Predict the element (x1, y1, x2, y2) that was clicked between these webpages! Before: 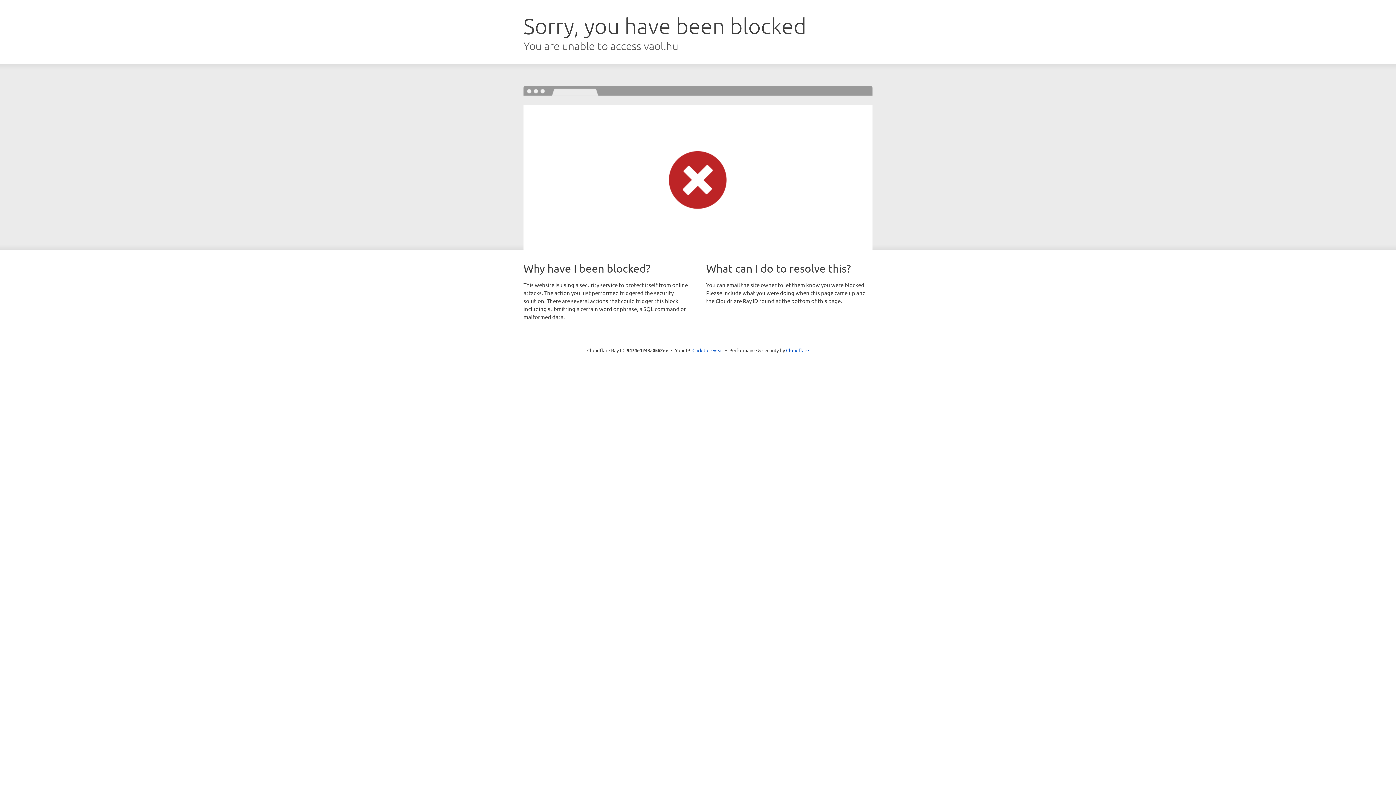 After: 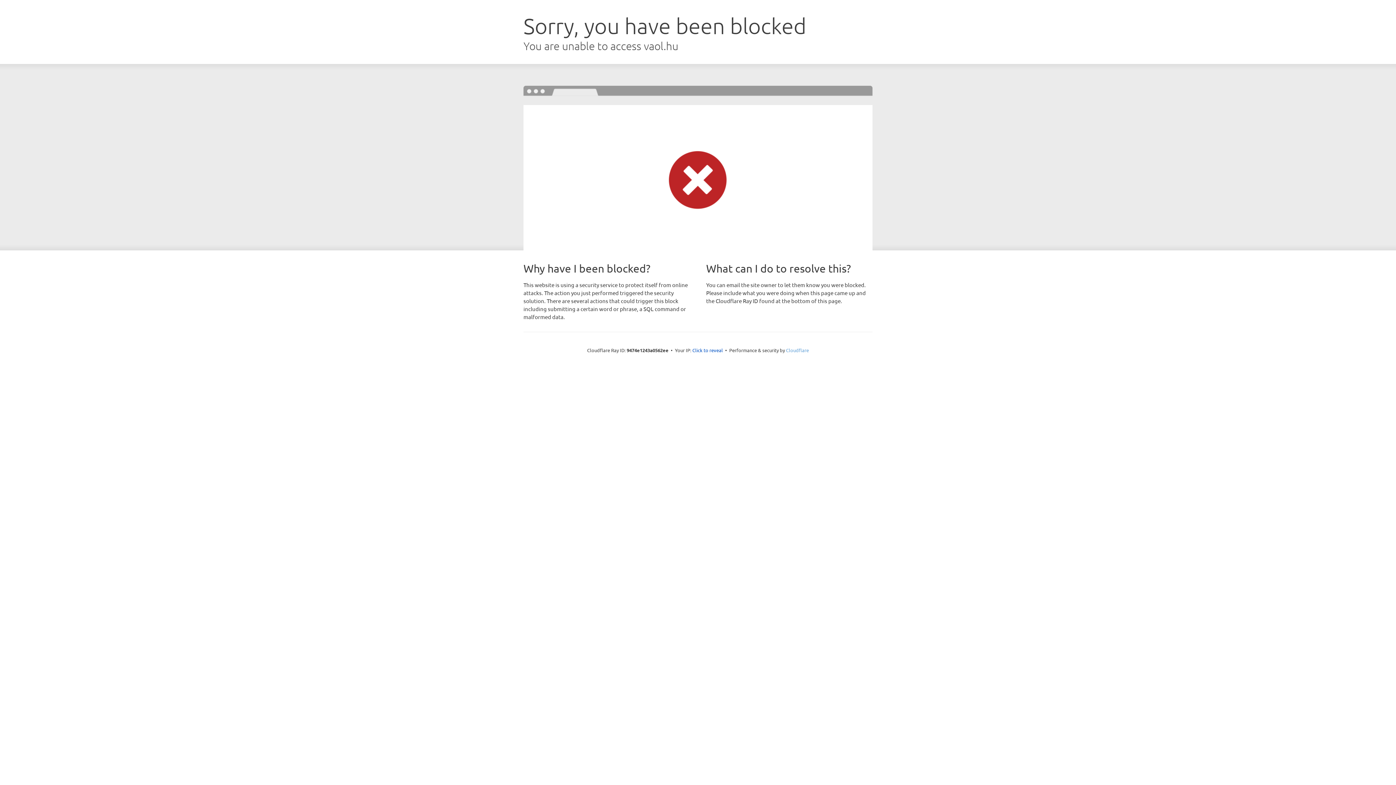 Action: label: Cloudflare bbox: (786, 347, 809, 353)